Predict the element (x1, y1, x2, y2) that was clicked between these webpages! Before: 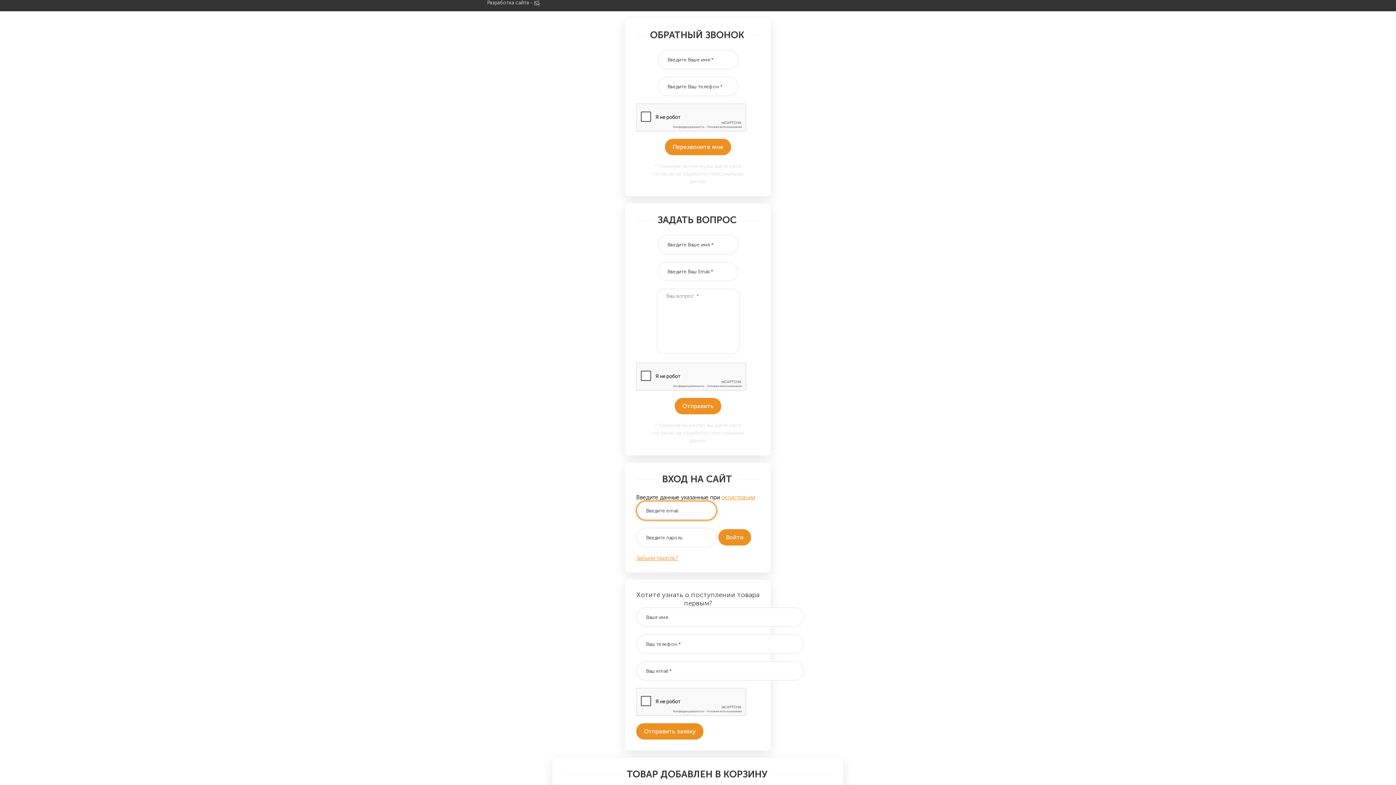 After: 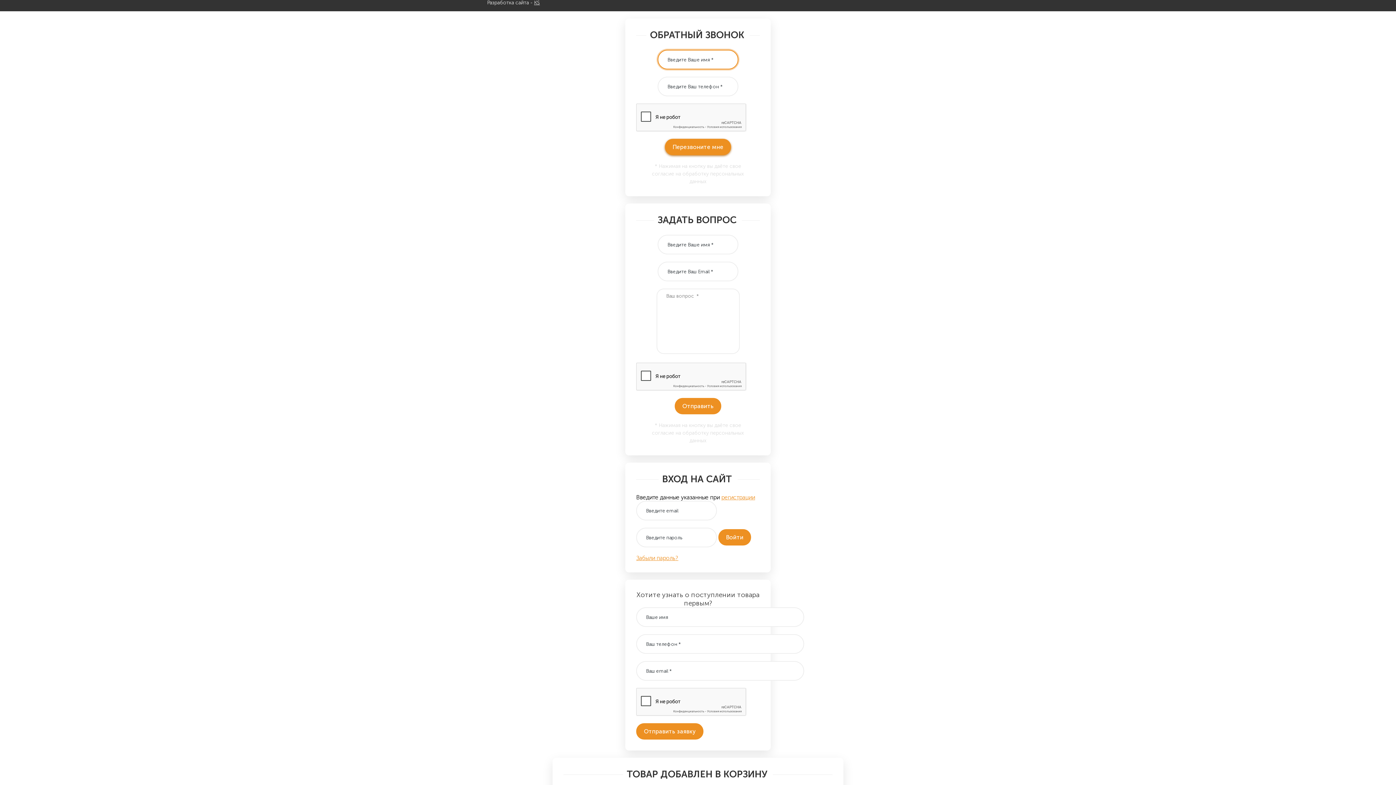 Action: bbox: (665, 139, 731, 155) label: Перезвоните мне